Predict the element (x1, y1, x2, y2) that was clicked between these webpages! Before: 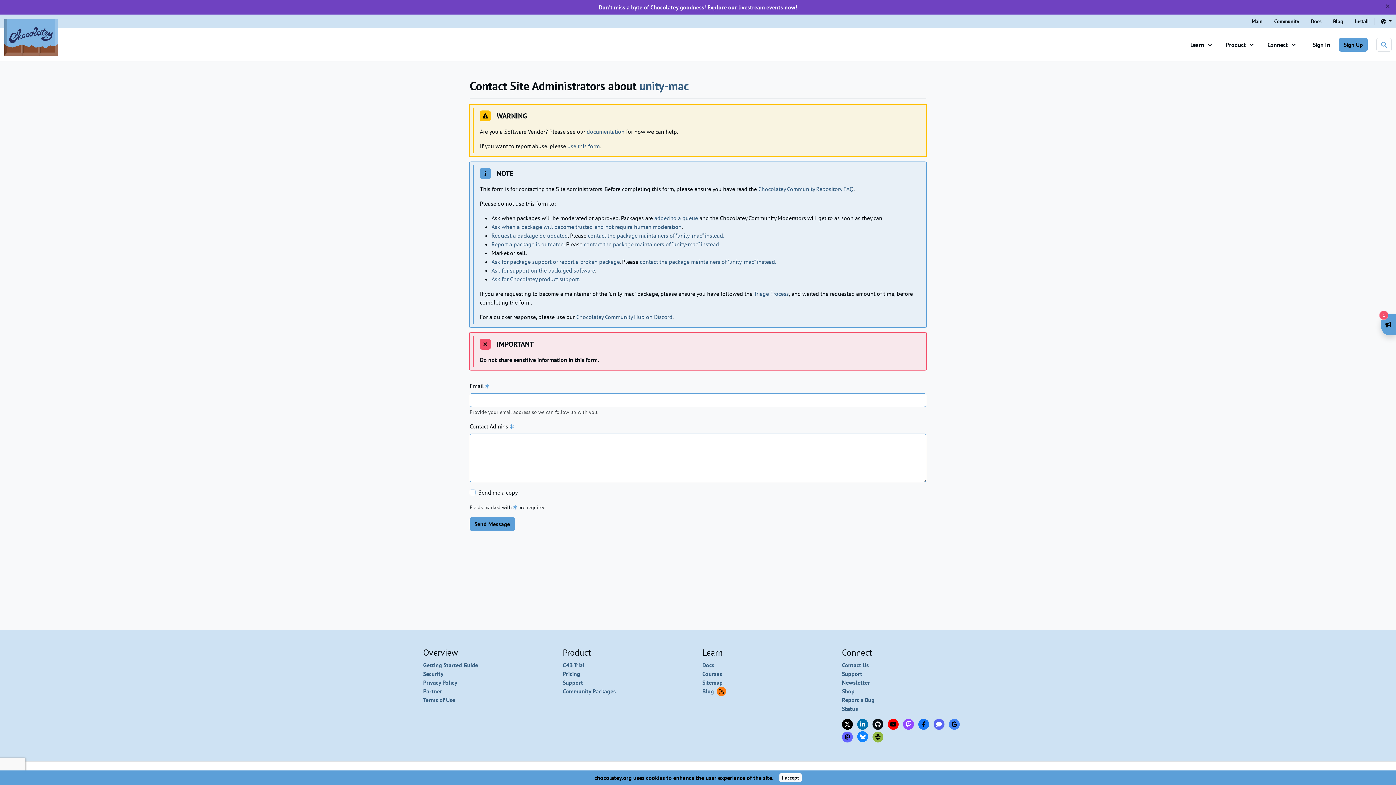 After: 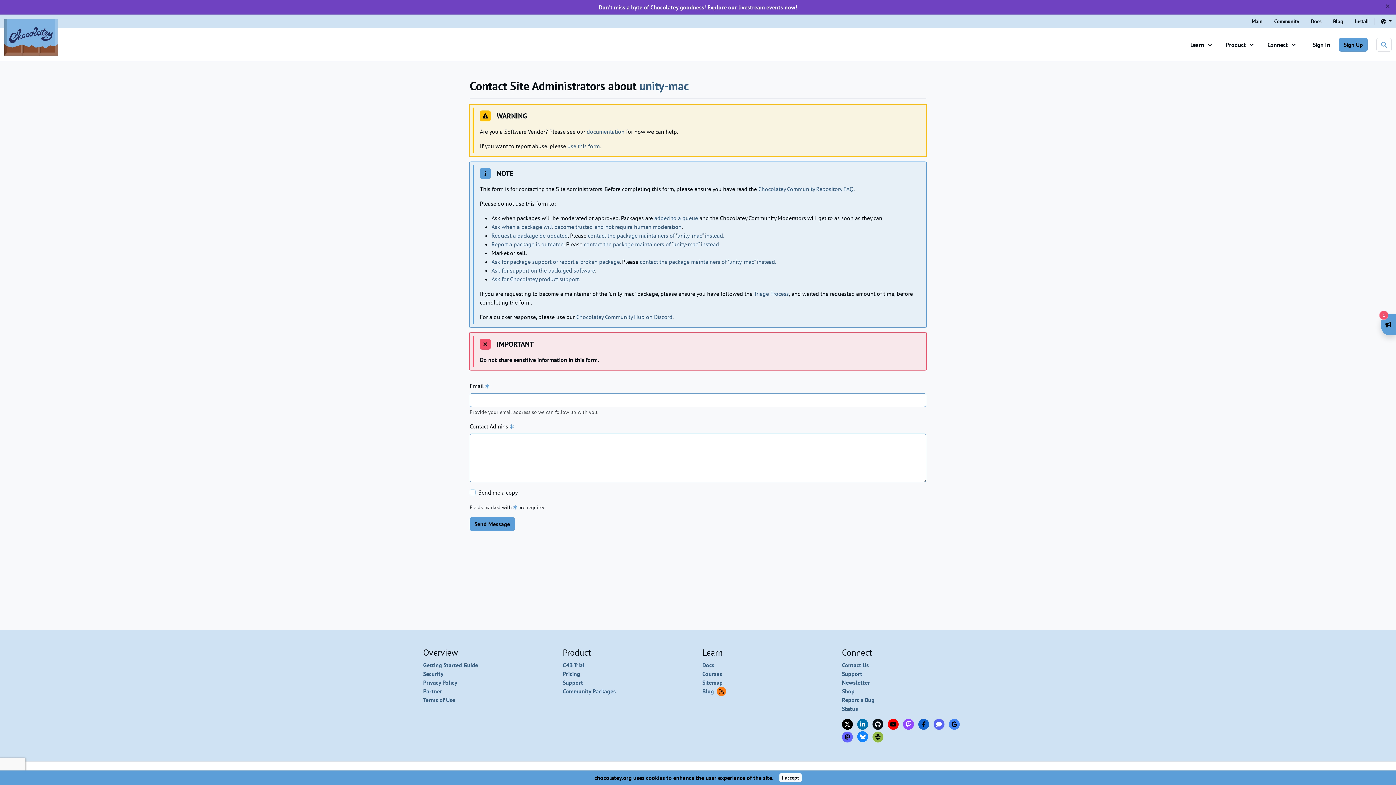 Action: label: Connect with Chocolatey on Facebook bbox: (918, 719, 929, 730)